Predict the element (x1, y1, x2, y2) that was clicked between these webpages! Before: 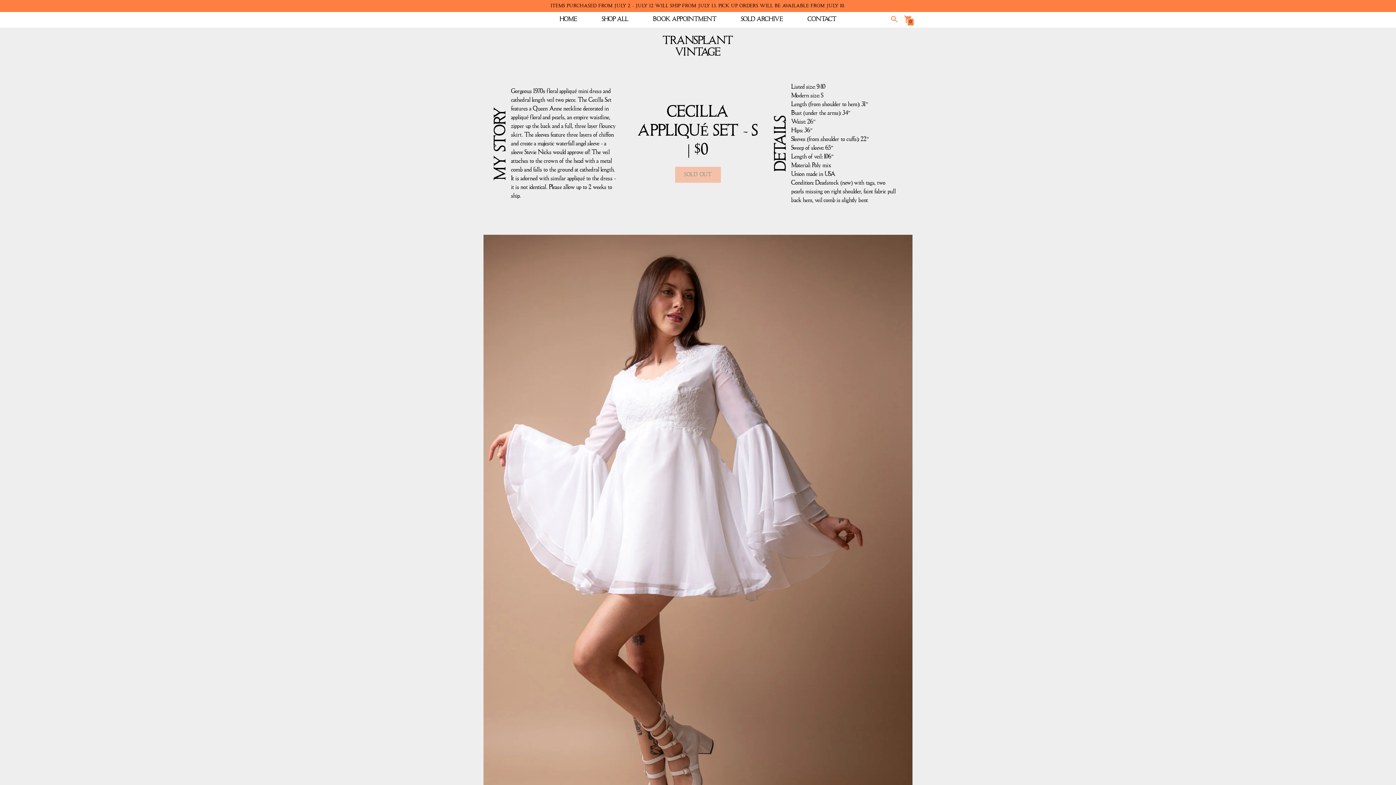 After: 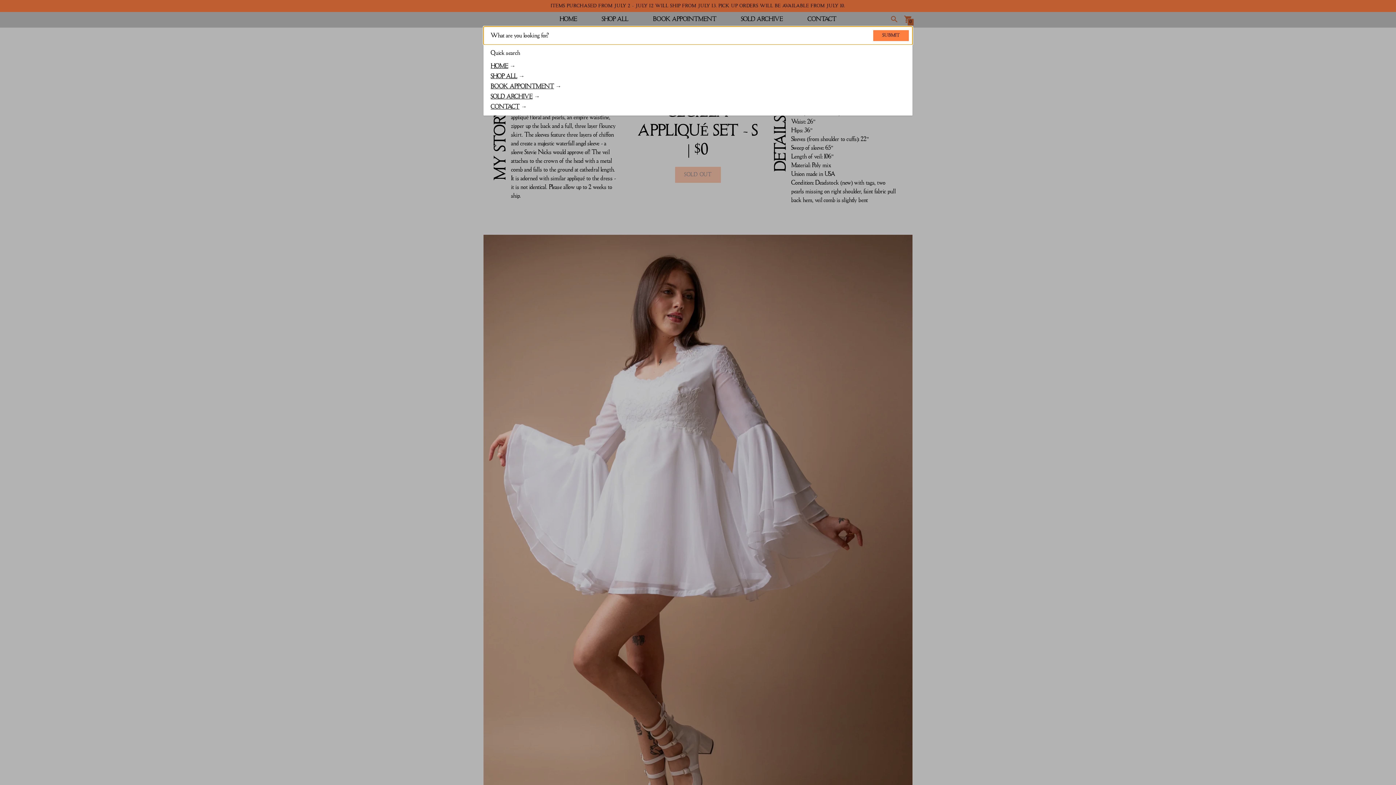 Action: bbox: (890, 15, 898, 22)